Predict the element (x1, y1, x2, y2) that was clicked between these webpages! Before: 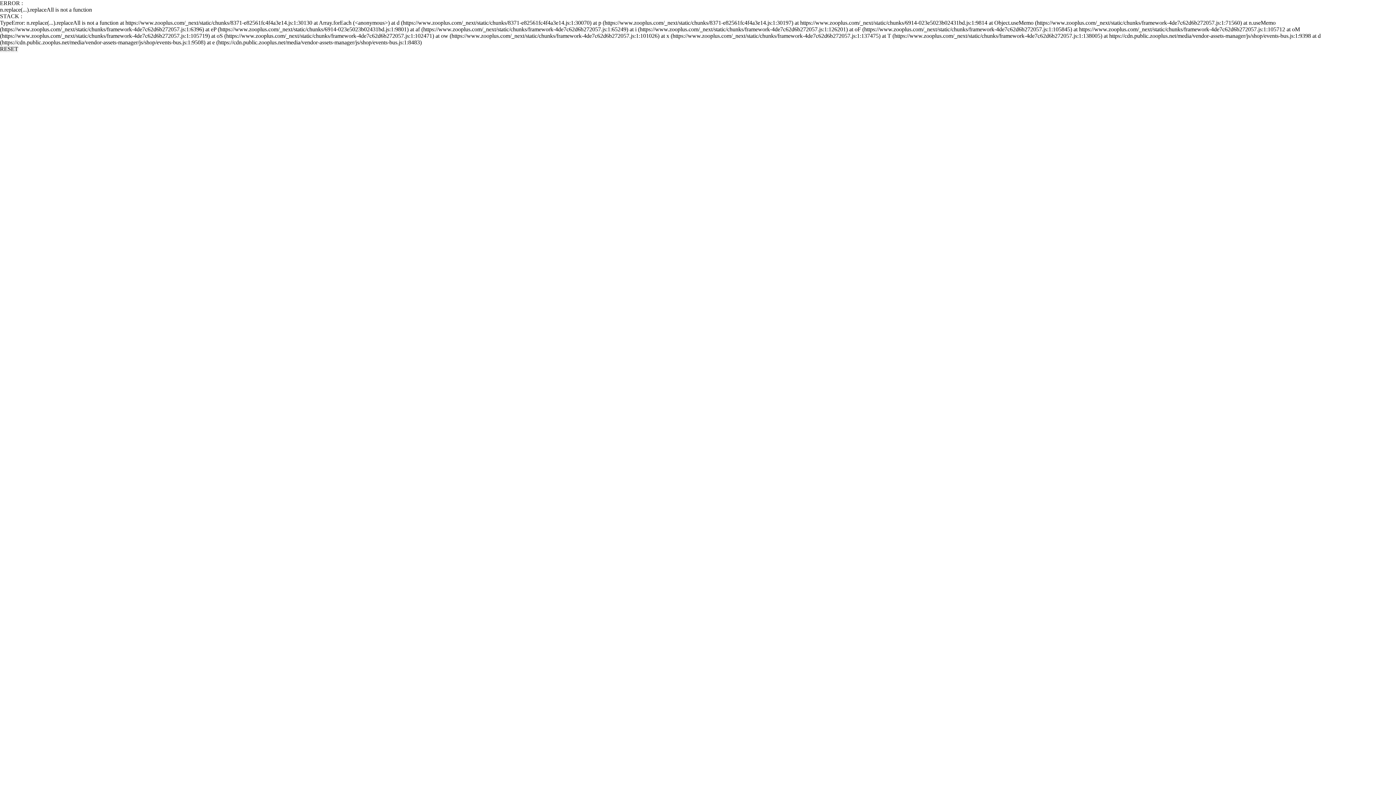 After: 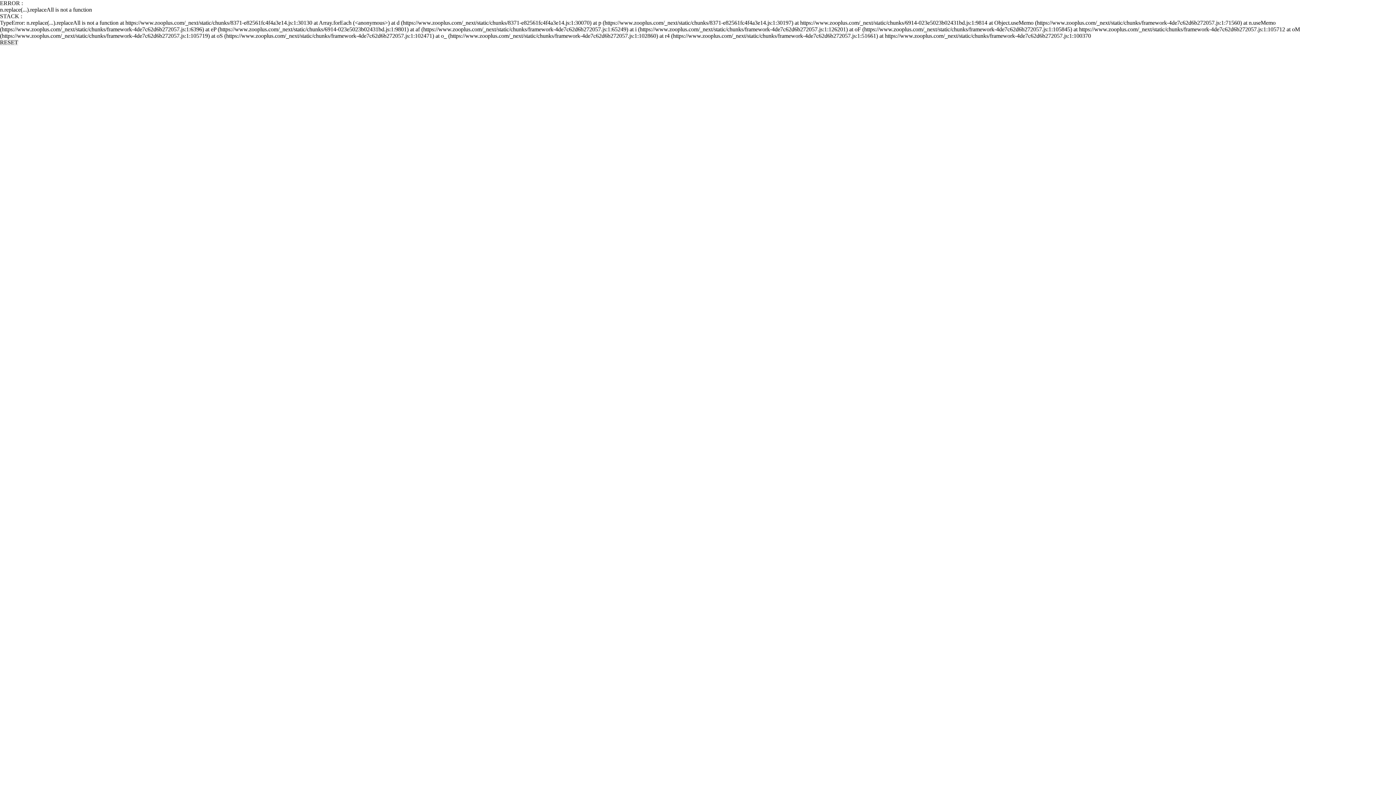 Action: bbox: (0, 45, 18, 52) label: RESET